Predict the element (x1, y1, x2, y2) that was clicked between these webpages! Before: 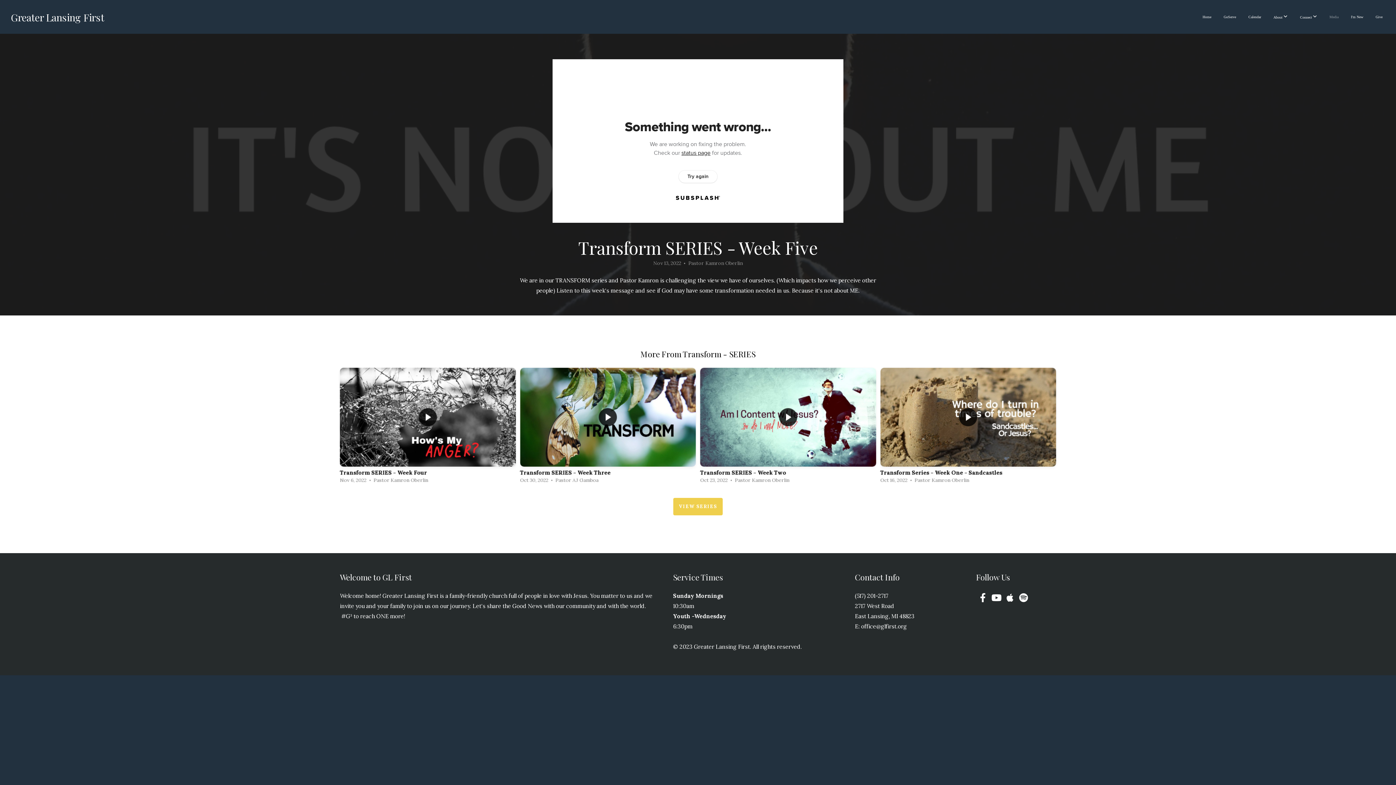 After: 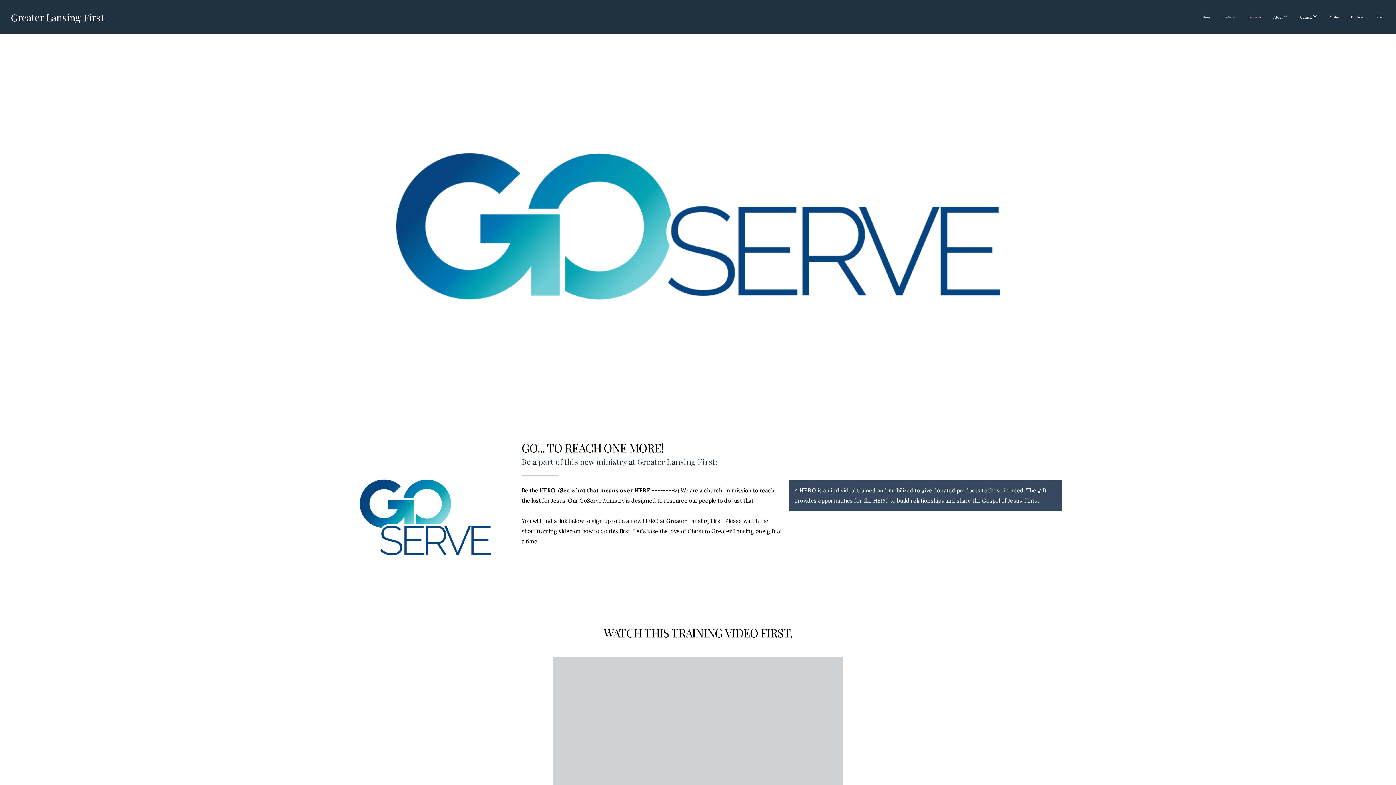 Action: bbox: (1218, 7, 1241, 26) label: GoServe